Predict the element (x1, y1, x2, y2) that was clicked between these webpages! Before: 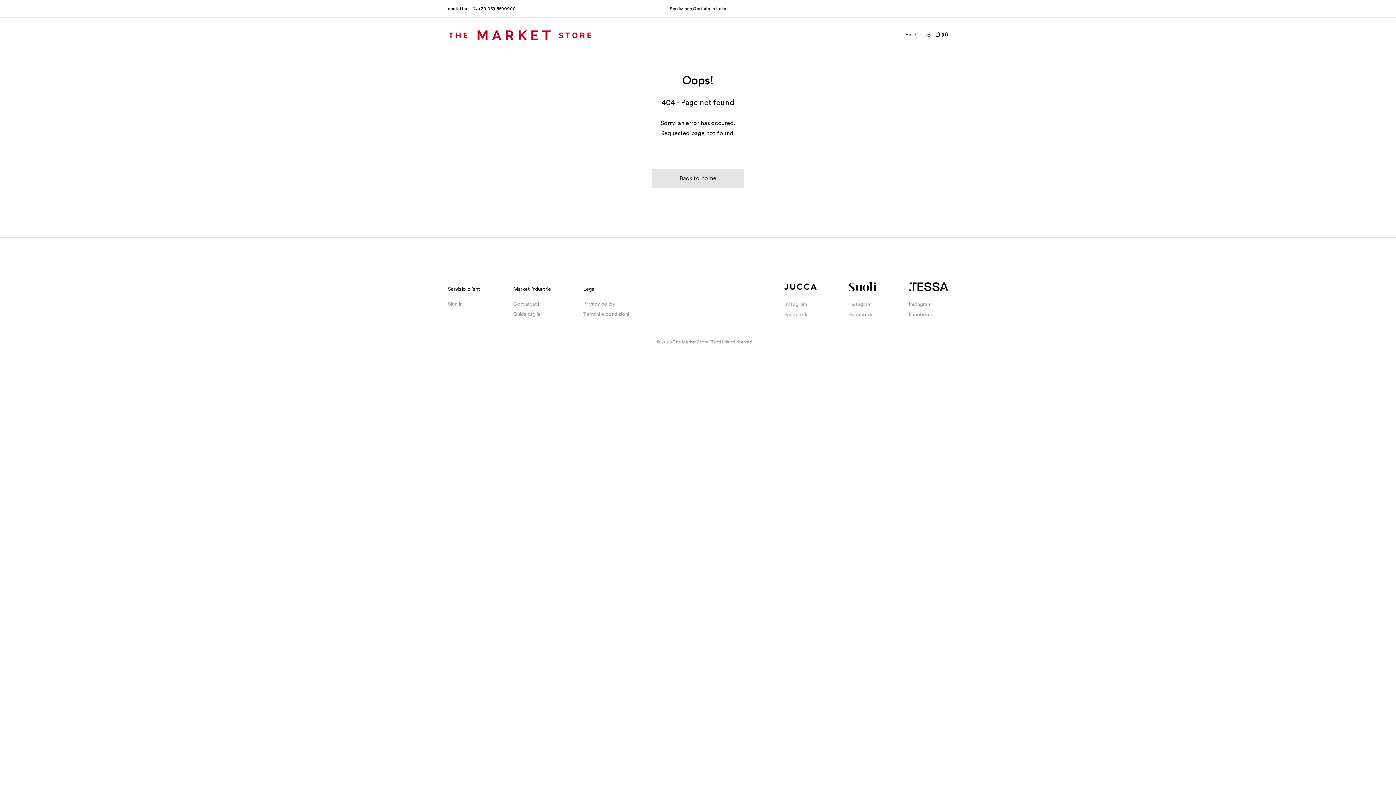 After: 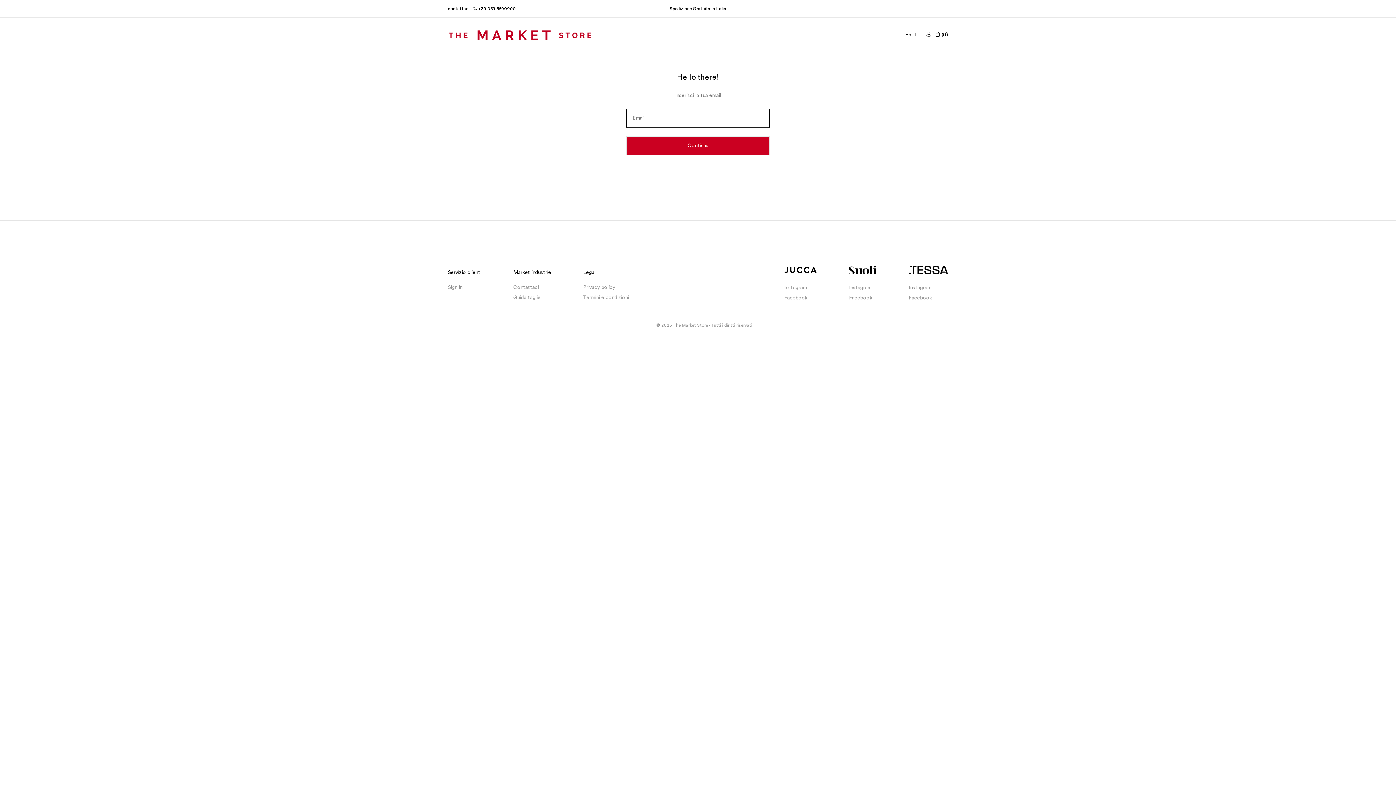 Action: label: Sign in
Sign in bbox: (448, 301, 462, 307)